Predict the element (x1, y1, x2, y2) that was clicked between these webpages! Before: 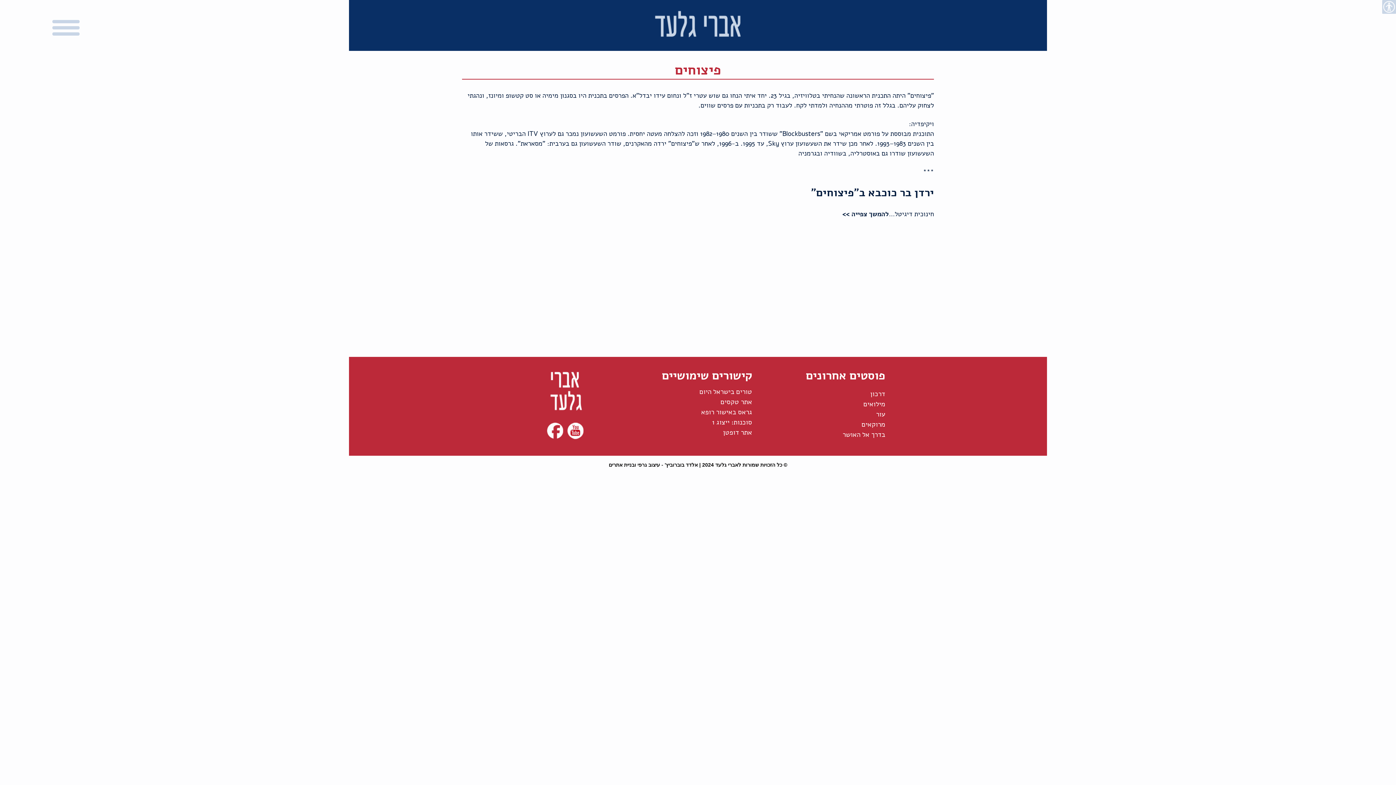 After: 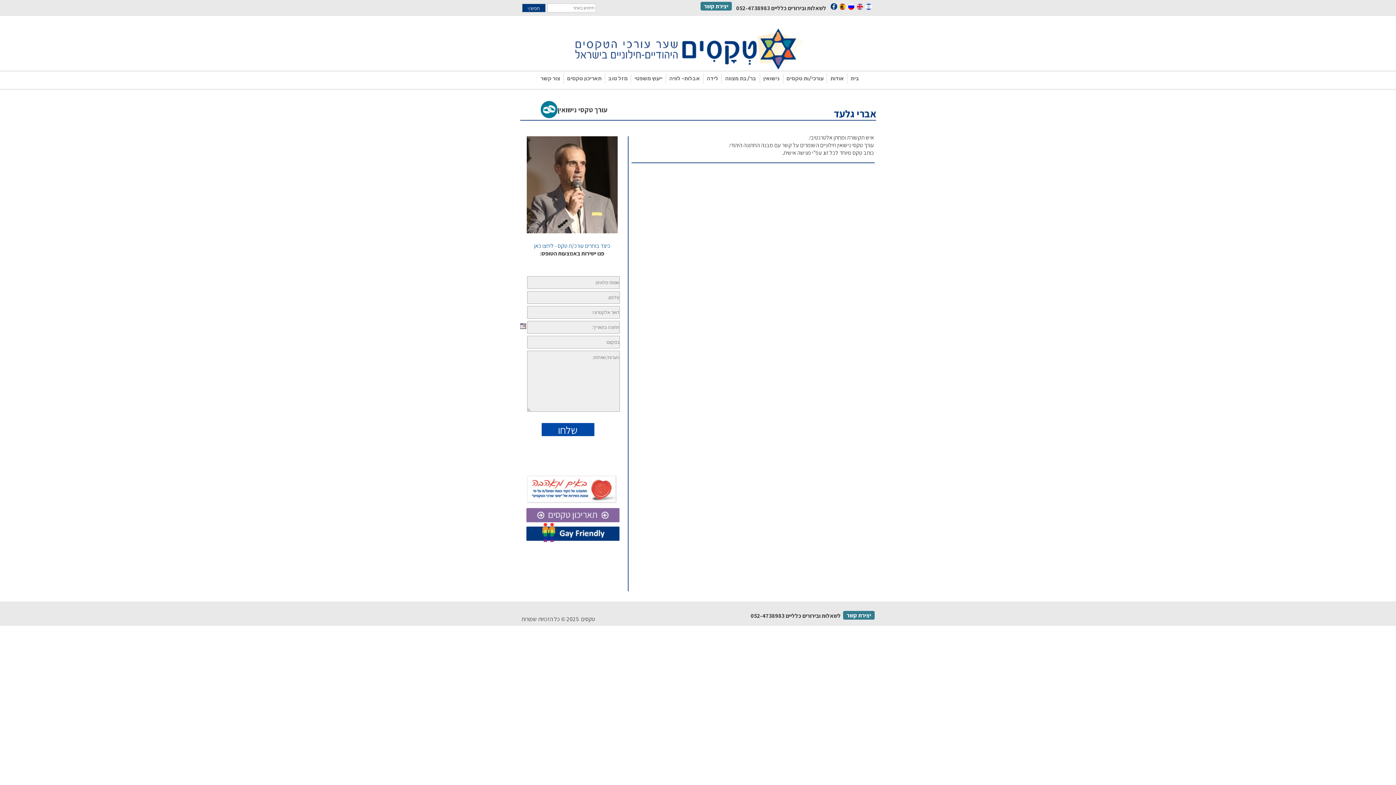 Action: bbox: (720, 397, 752, 407) label: אתר טקסים